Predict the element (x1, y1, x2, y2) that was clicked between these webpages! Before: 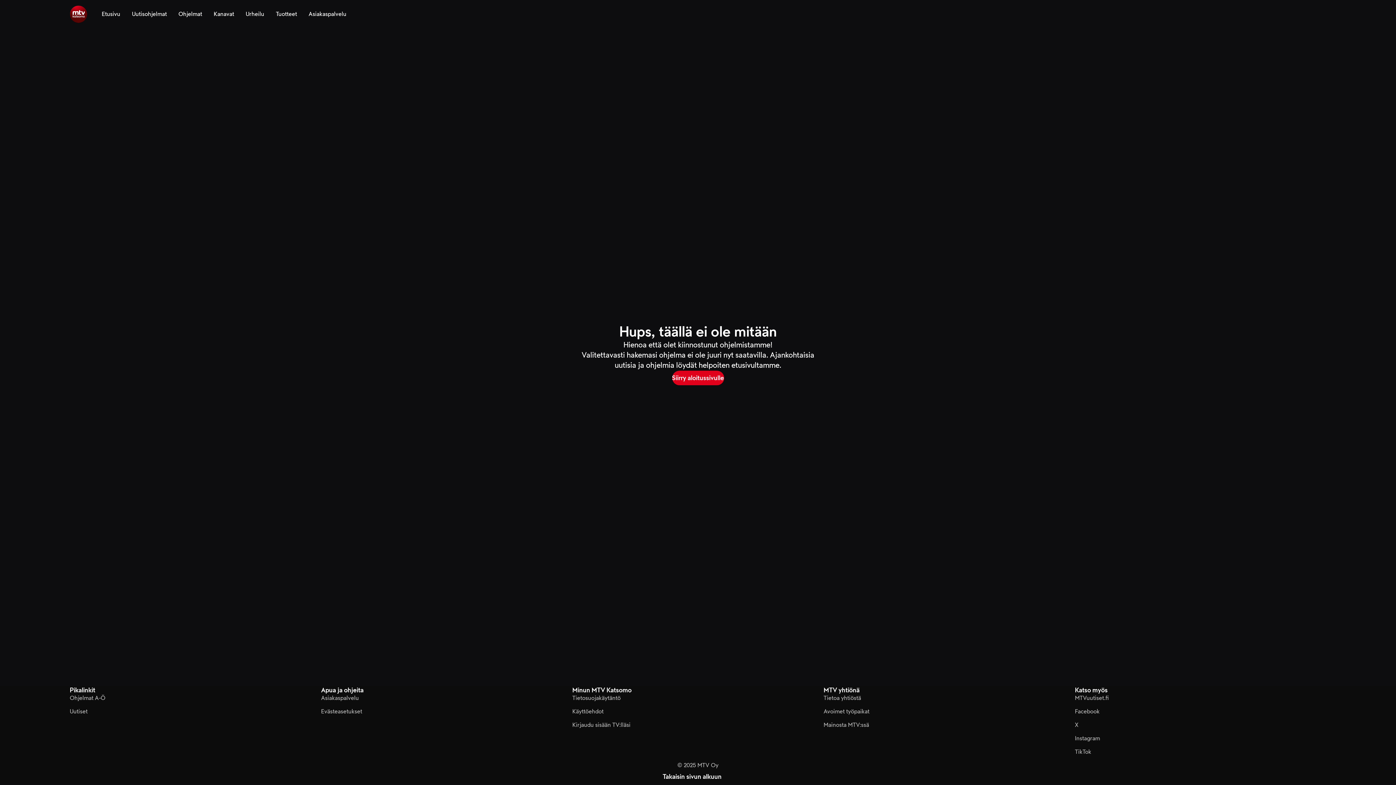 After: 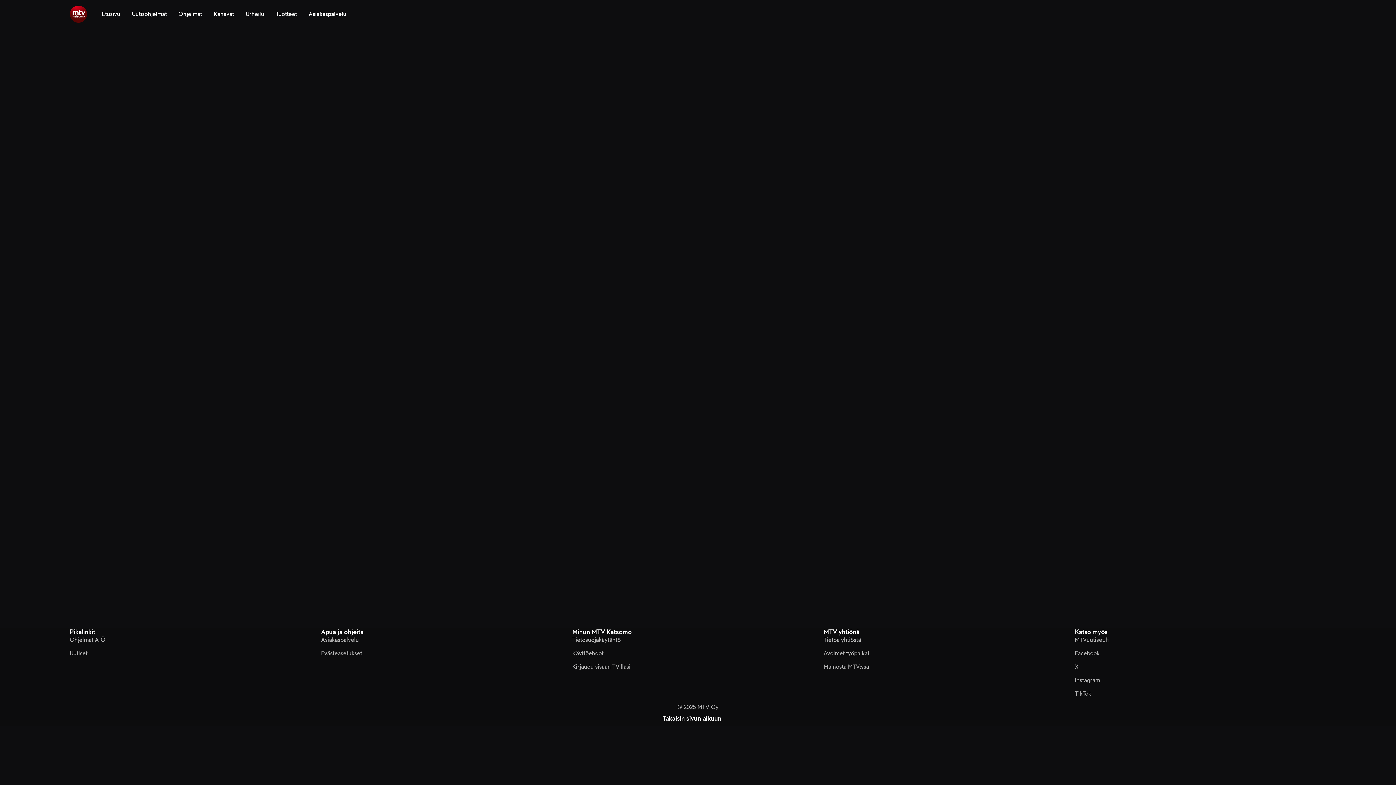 Action: bbox: (321, 694, 358, 702) label: Asiakaspalvelu